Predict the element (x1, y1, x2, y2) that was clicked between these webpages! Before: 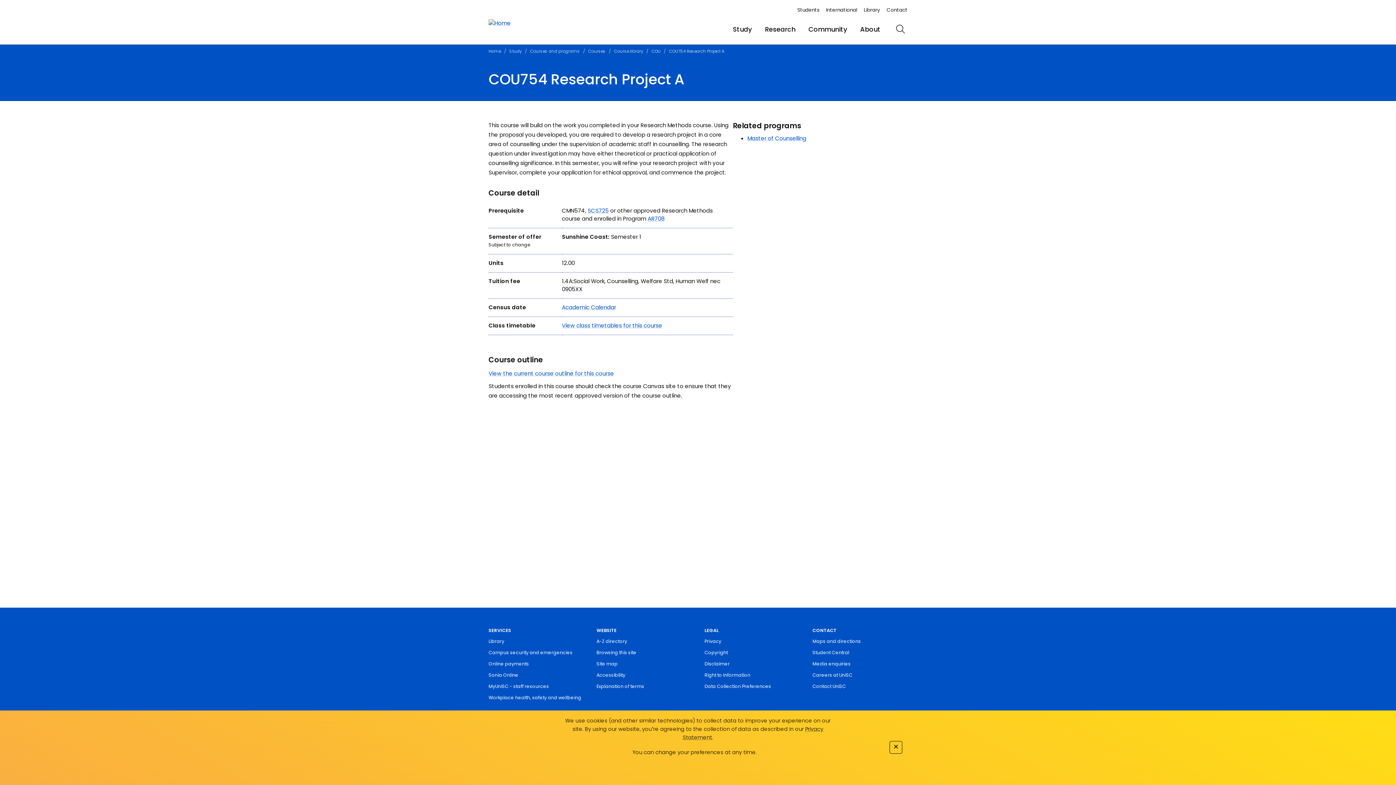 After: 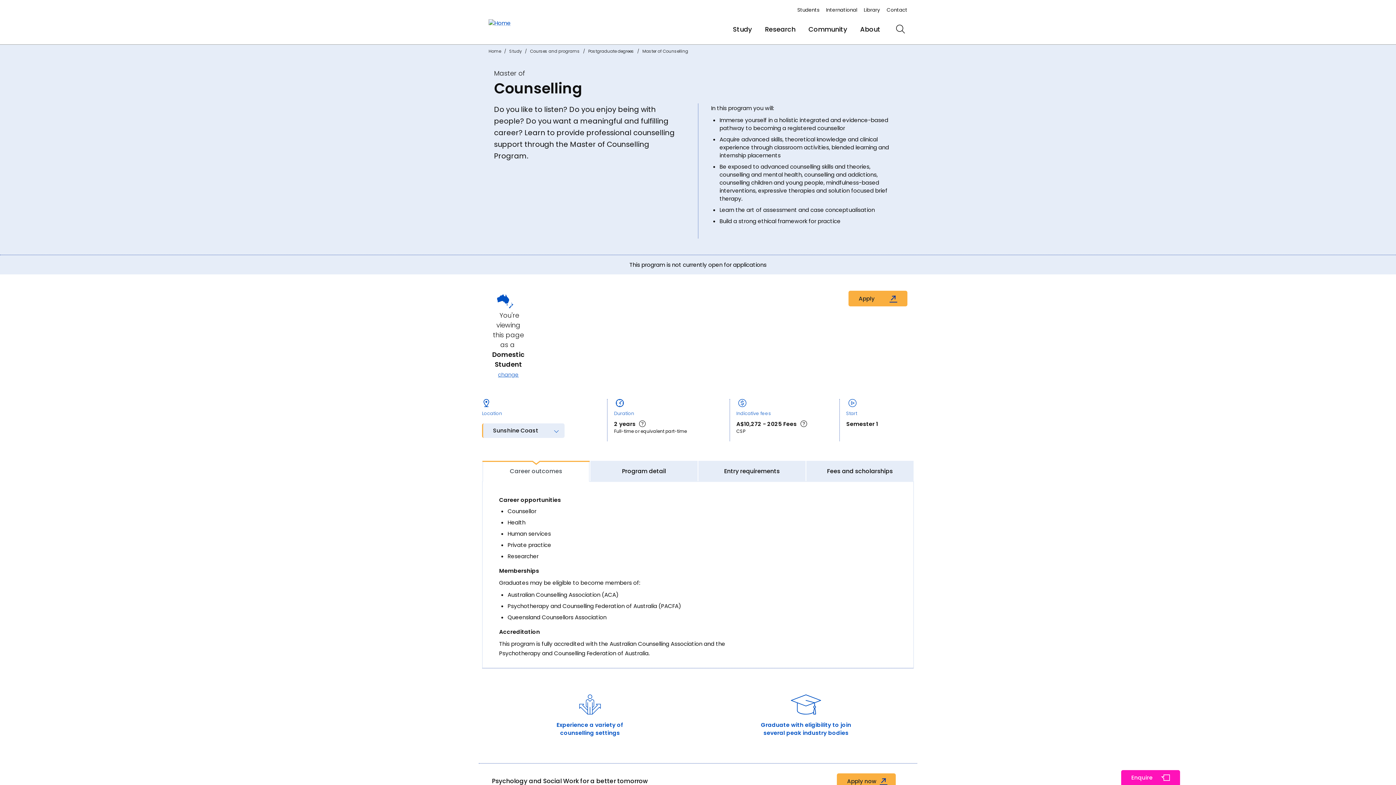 Action: label: AR708 bbox: (647, 215, 664, 222)